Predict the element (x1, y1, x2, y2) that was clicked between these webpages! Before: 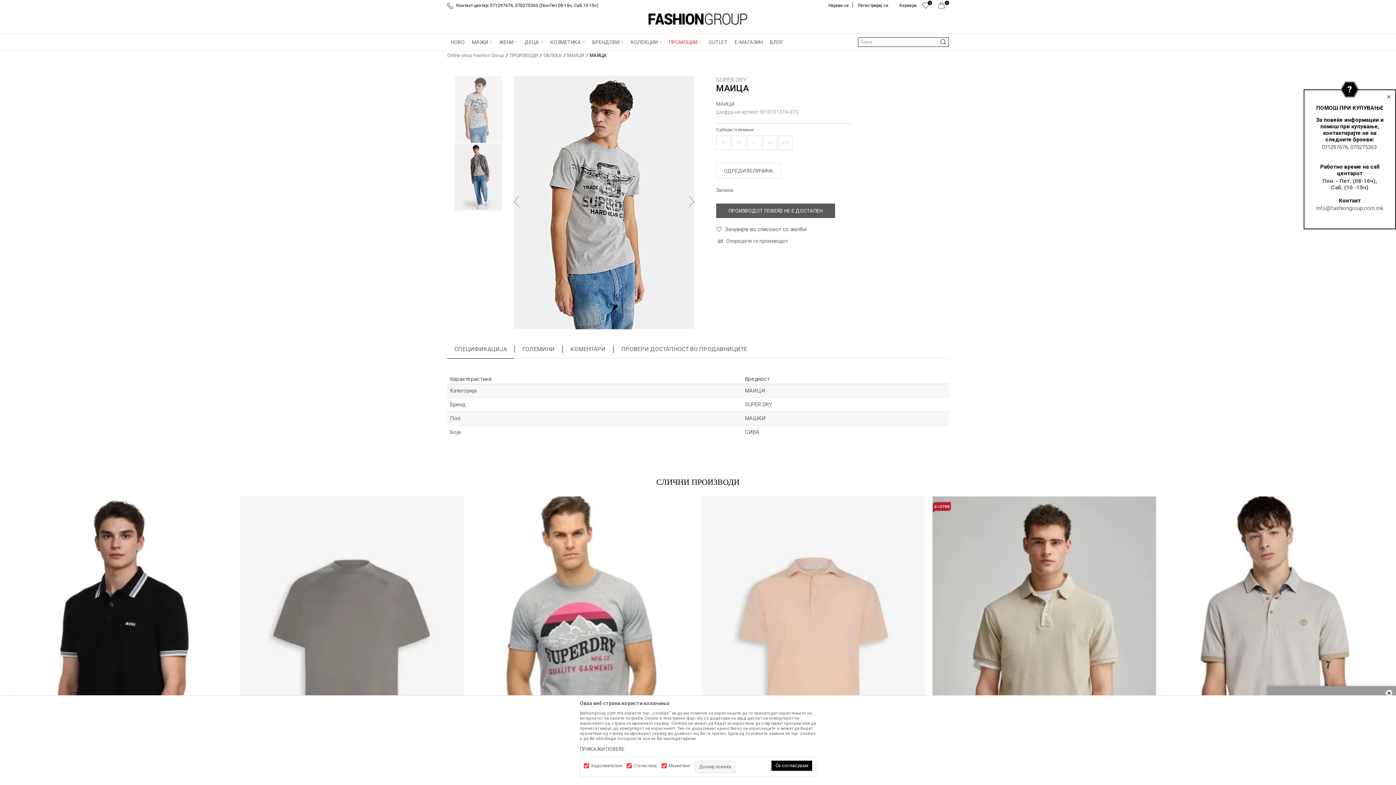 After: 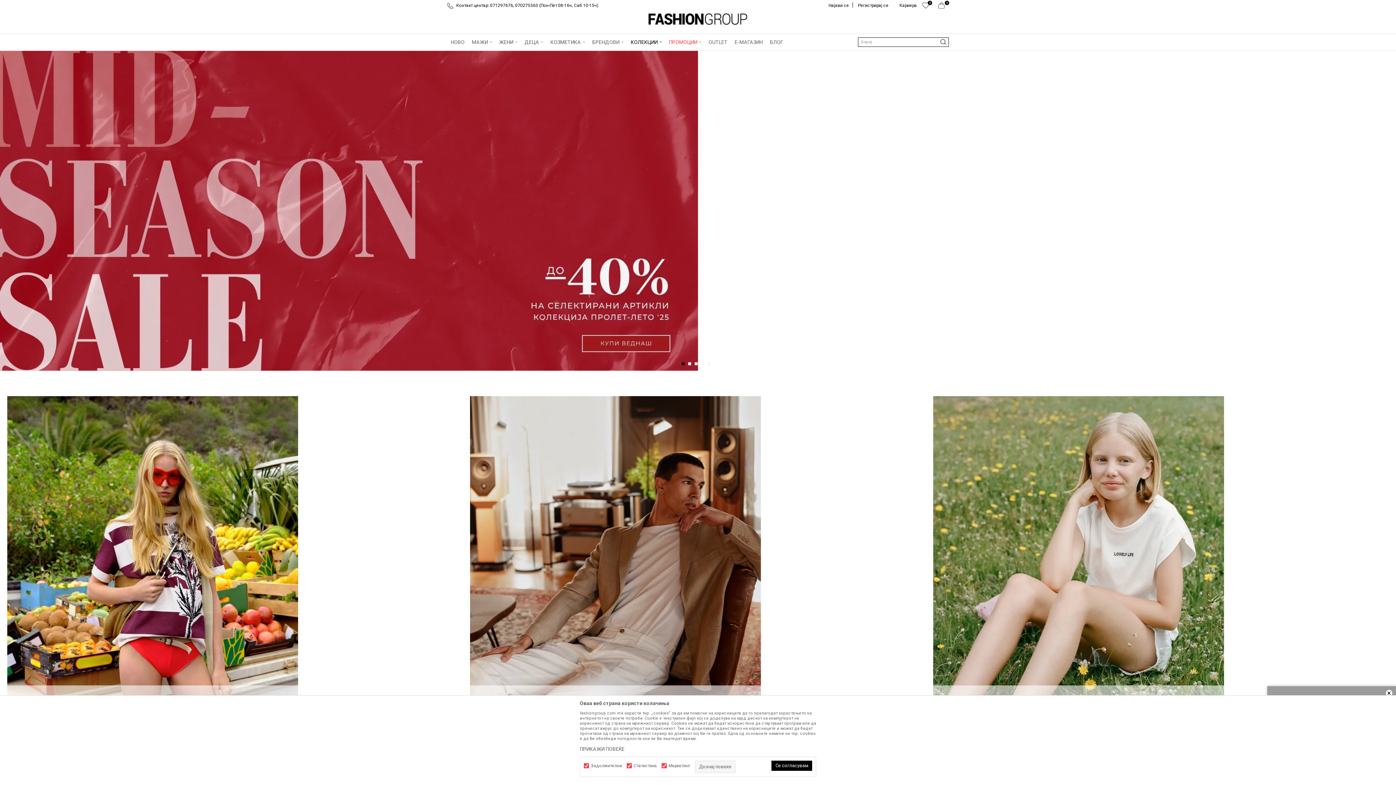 Action: bbox: (665, 33, 705, 50) label: ПРОМОЦИИ